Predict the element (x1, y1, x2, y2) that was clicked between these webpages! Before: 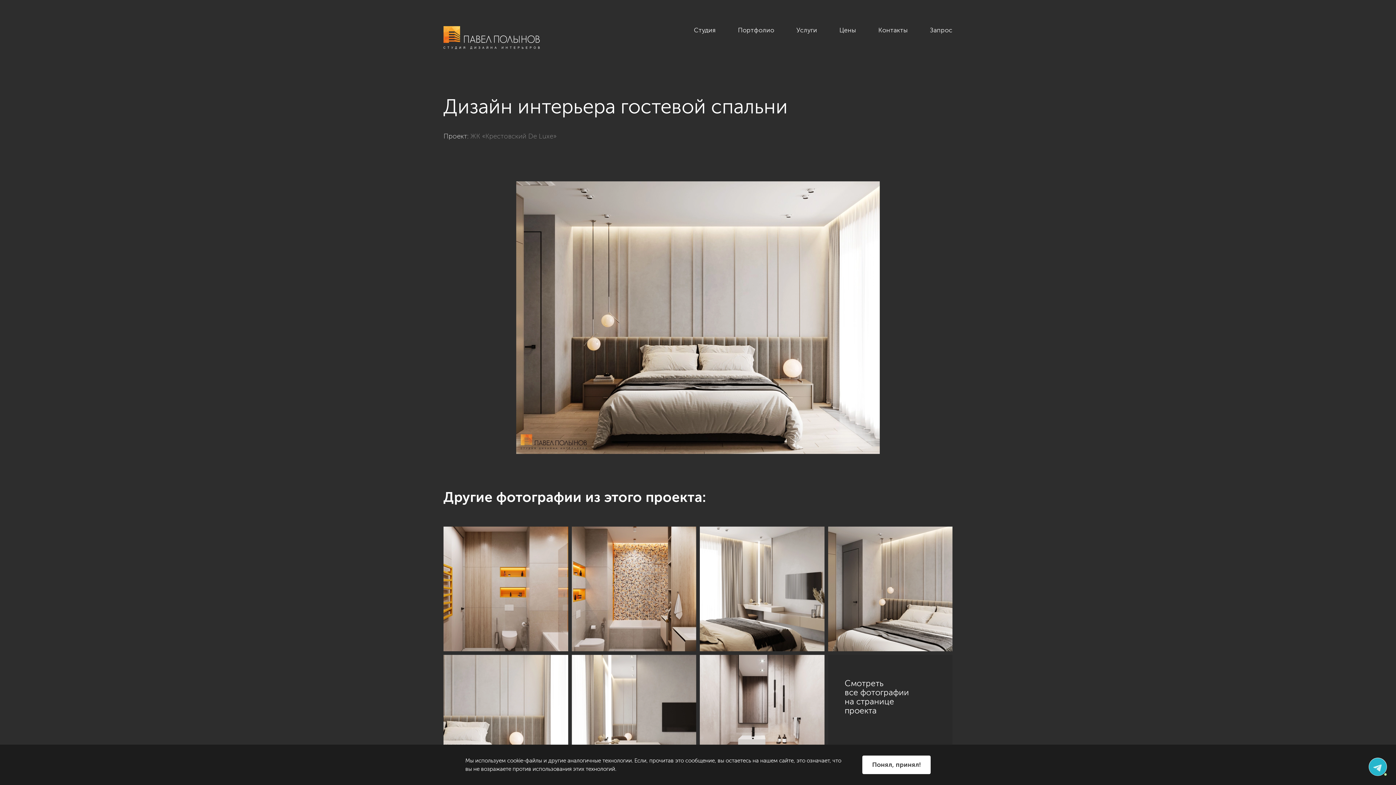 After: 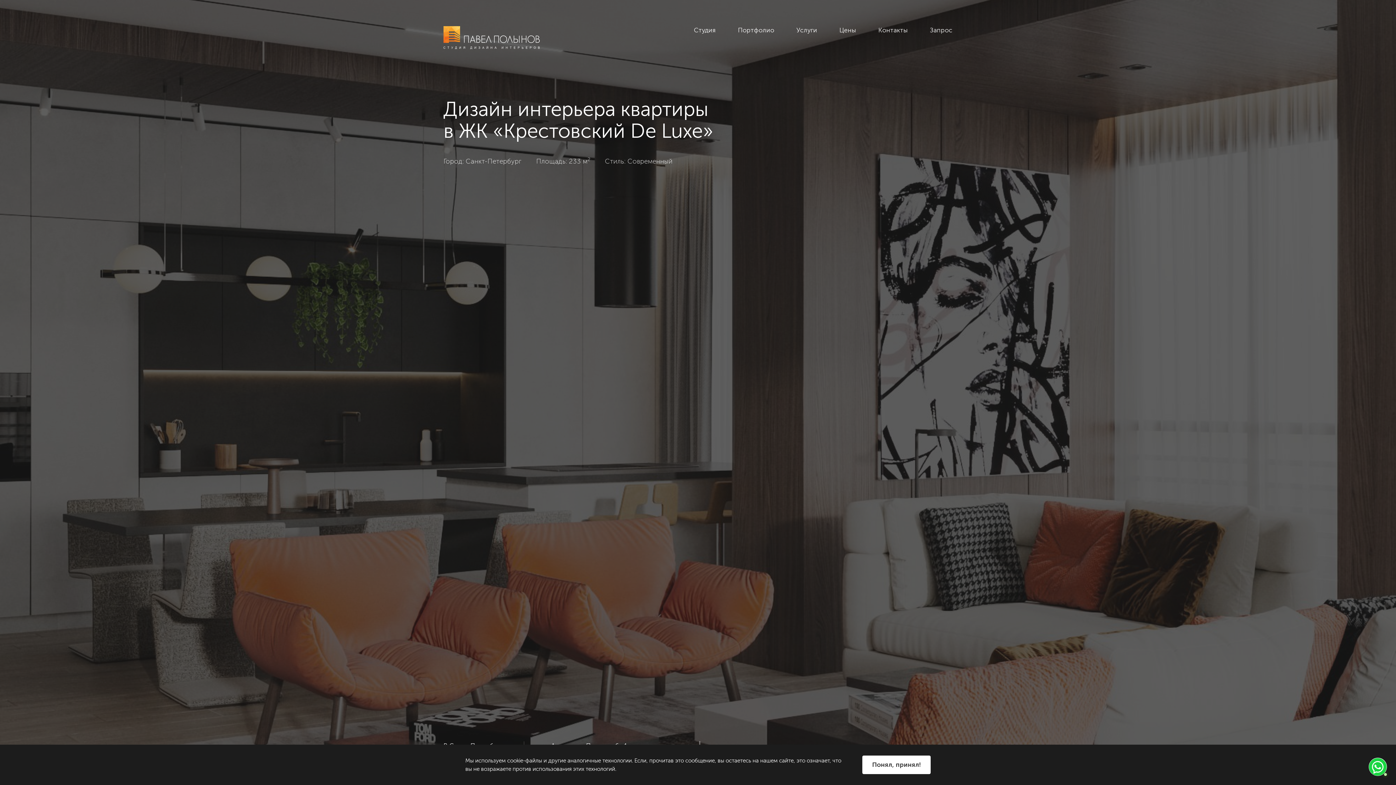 Action: label: Смотреть
все фотографии
на странице
проекта bbox: (828, 655, 952, 779)